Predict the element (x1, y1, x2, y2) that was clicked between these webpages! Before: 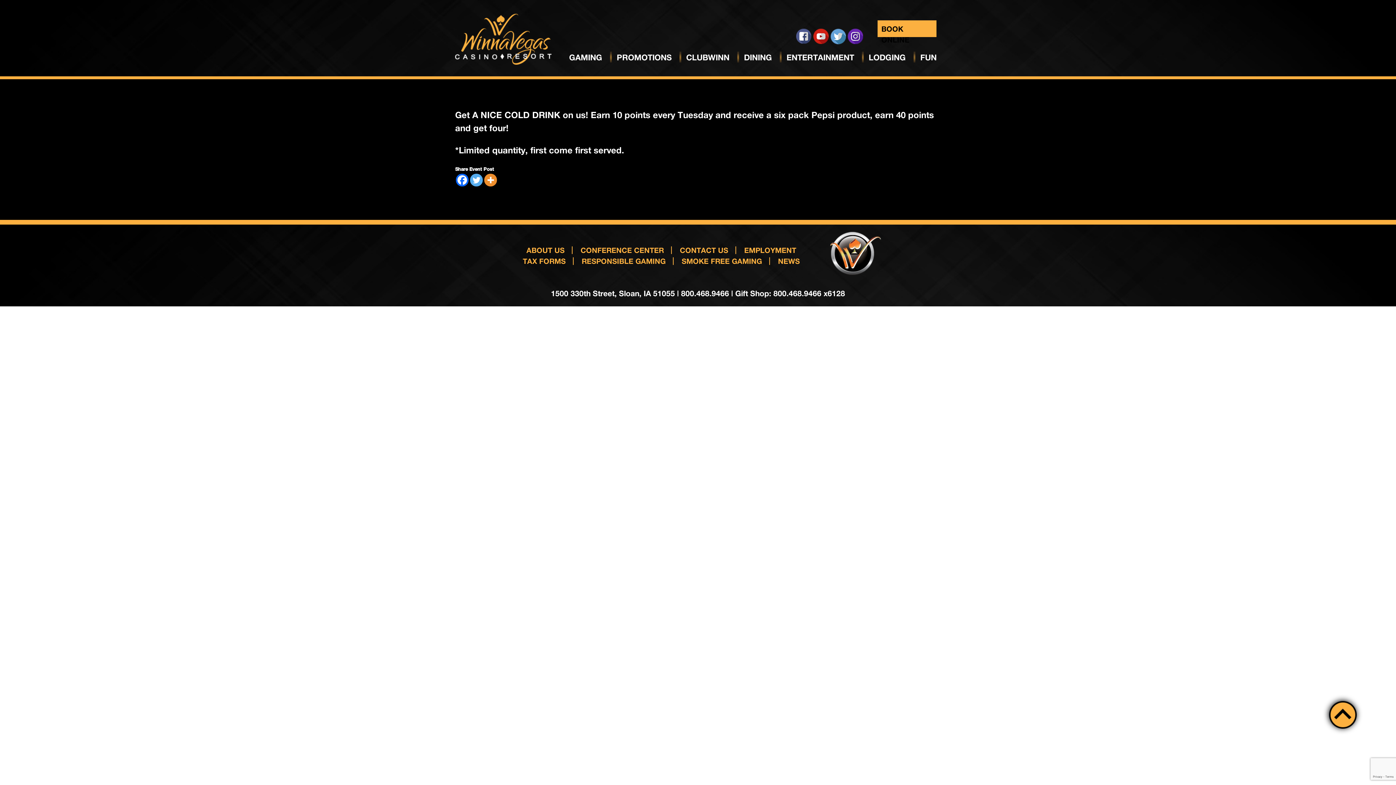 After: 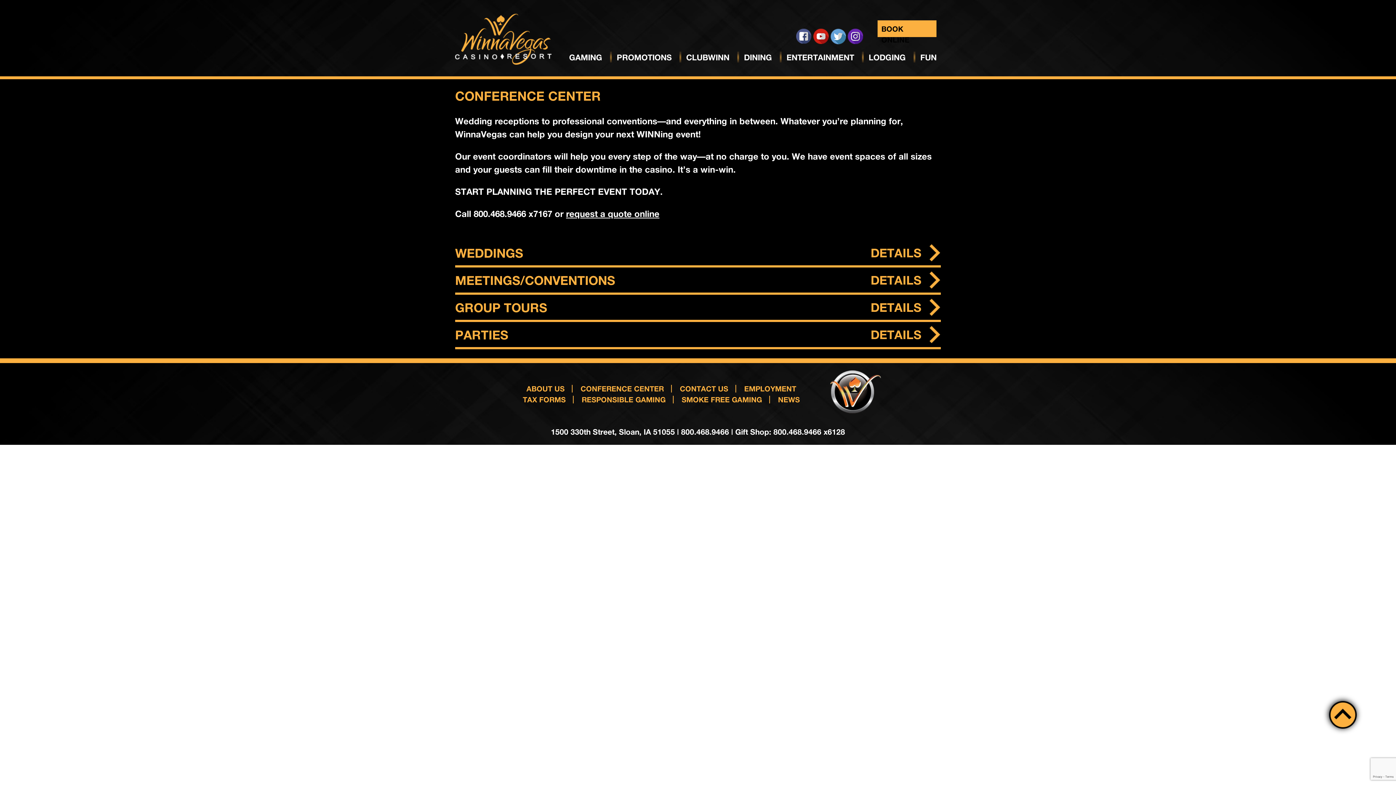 Action: bbox: (580, 245, 664, 254) label: CONFERENCE CENTER